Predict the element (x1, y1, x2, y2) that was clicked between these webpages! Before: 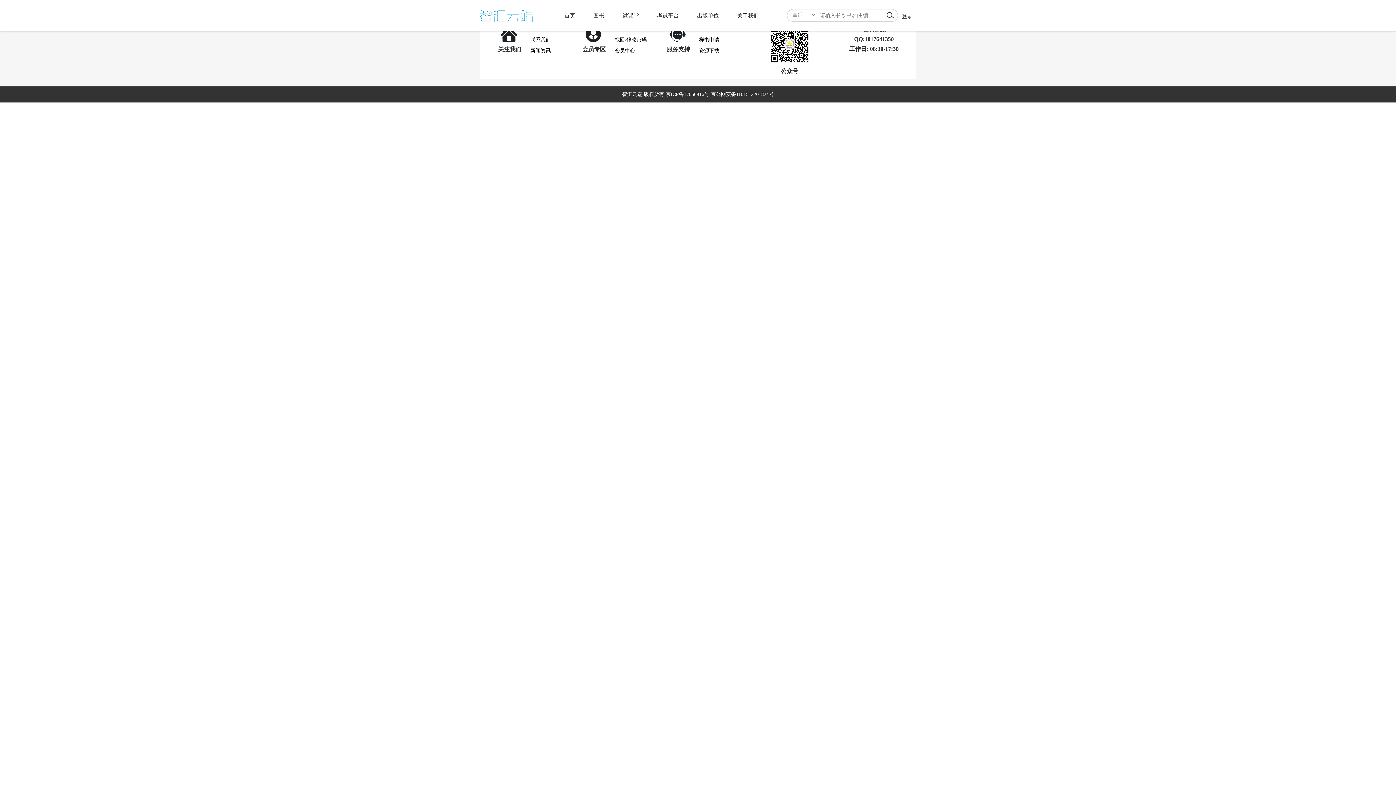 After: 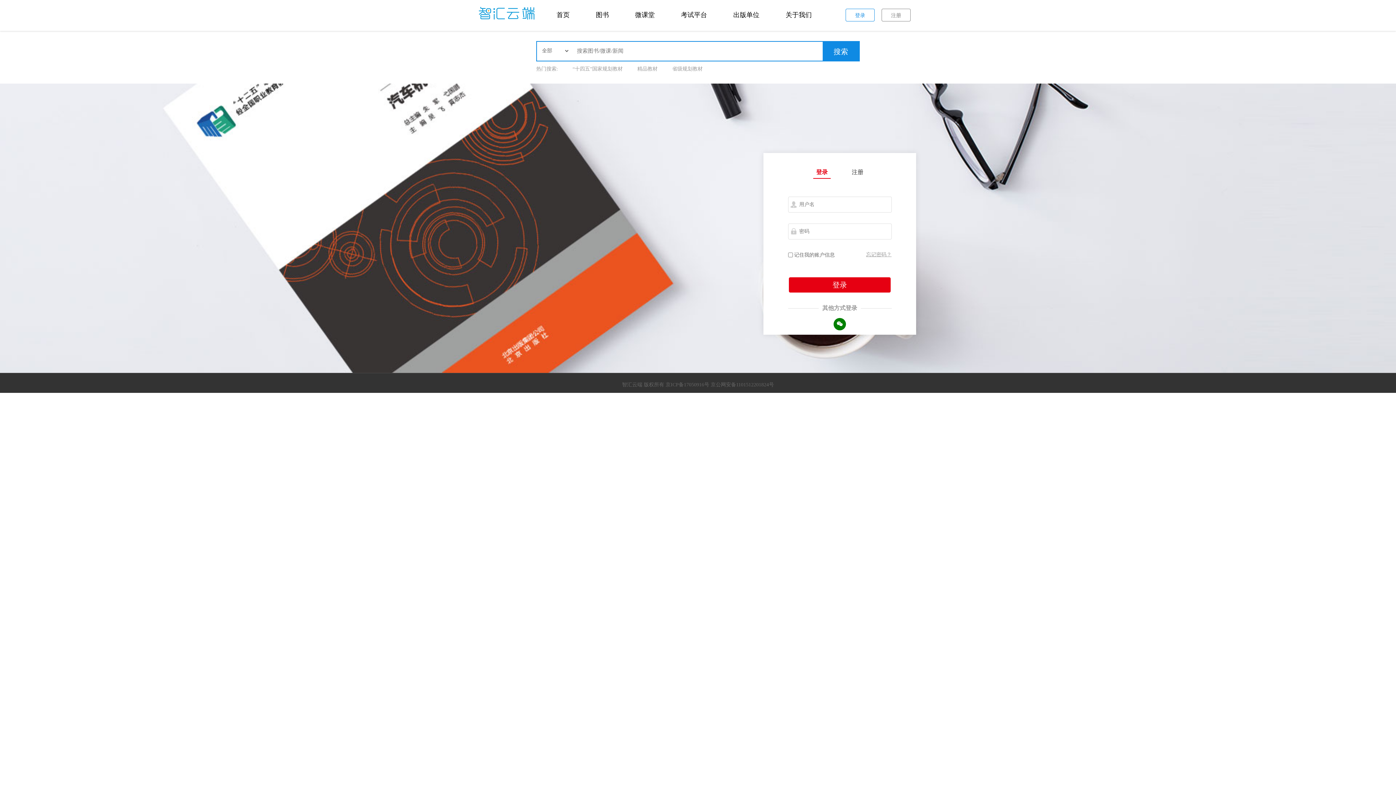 Action: label: 登录 bbox: (901, 0, 912, 31)